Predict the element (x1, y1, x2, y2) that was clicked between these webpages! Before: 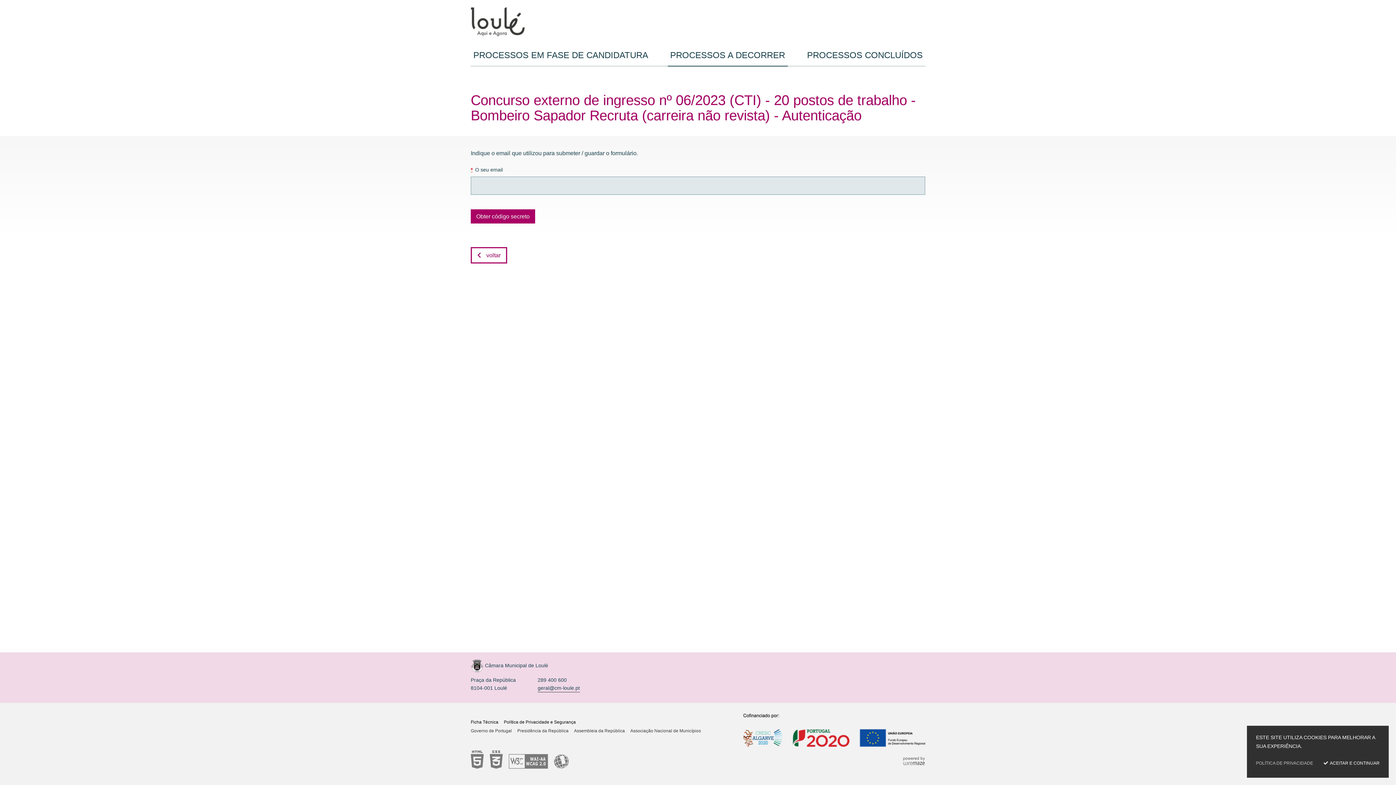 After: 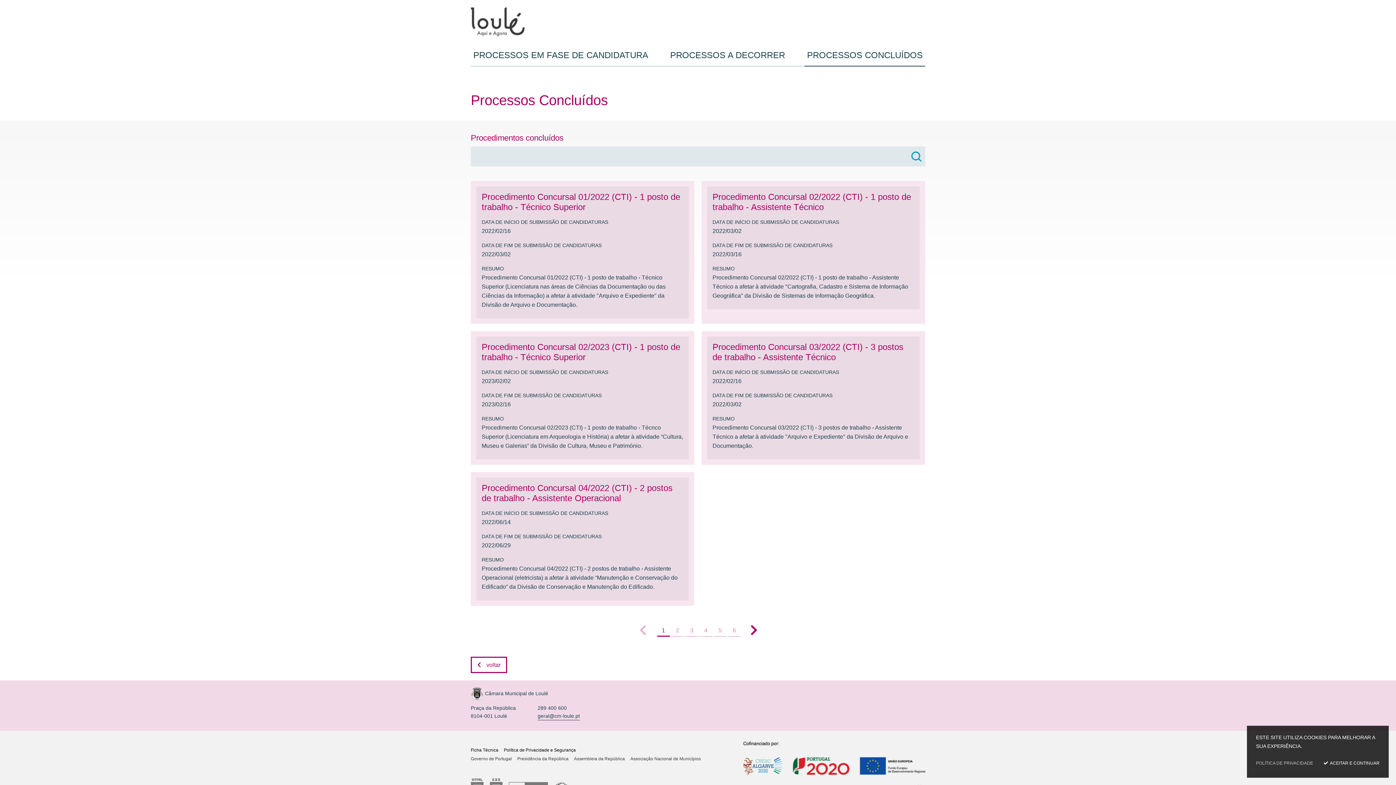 Action: bbox: (804, 43, 925, 67) label: PROCESSOS CONCLUÍDOS